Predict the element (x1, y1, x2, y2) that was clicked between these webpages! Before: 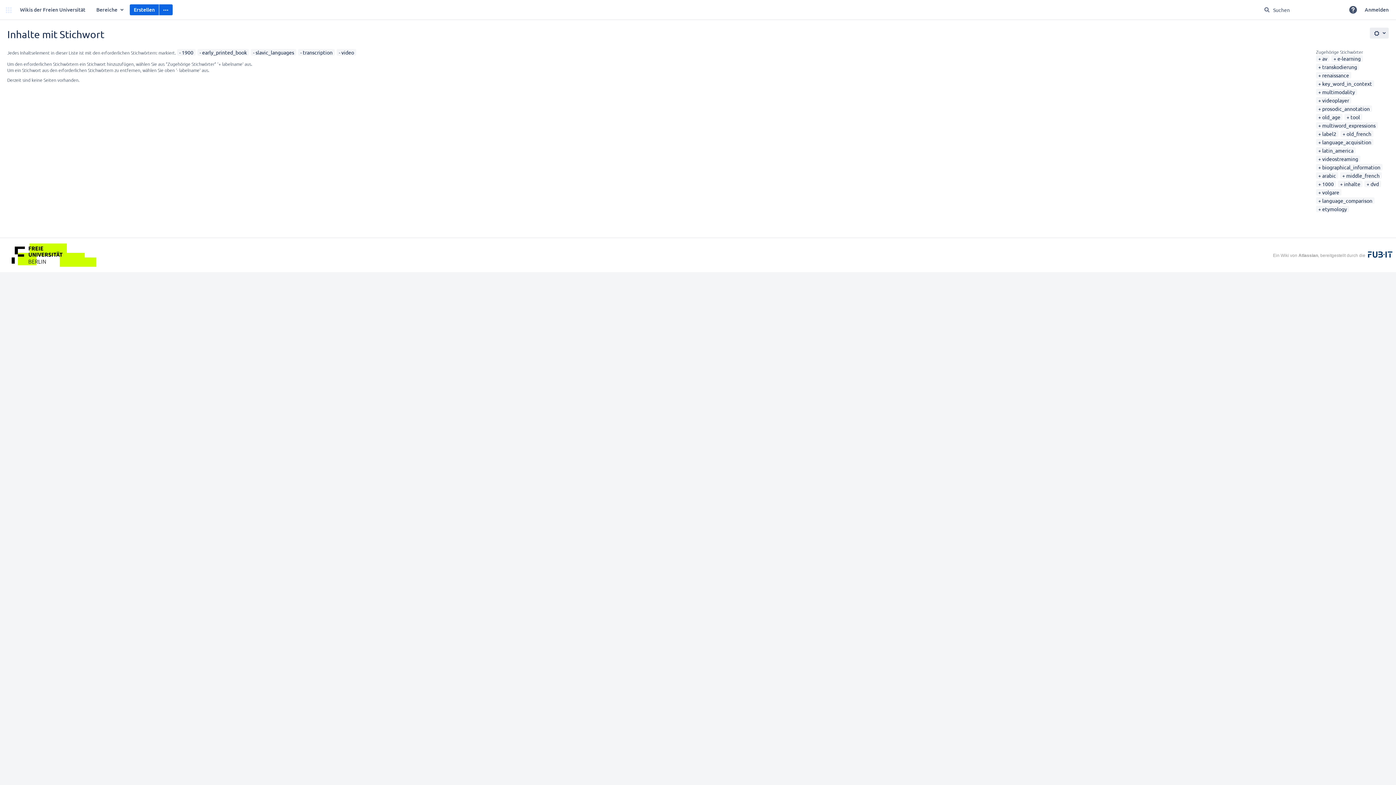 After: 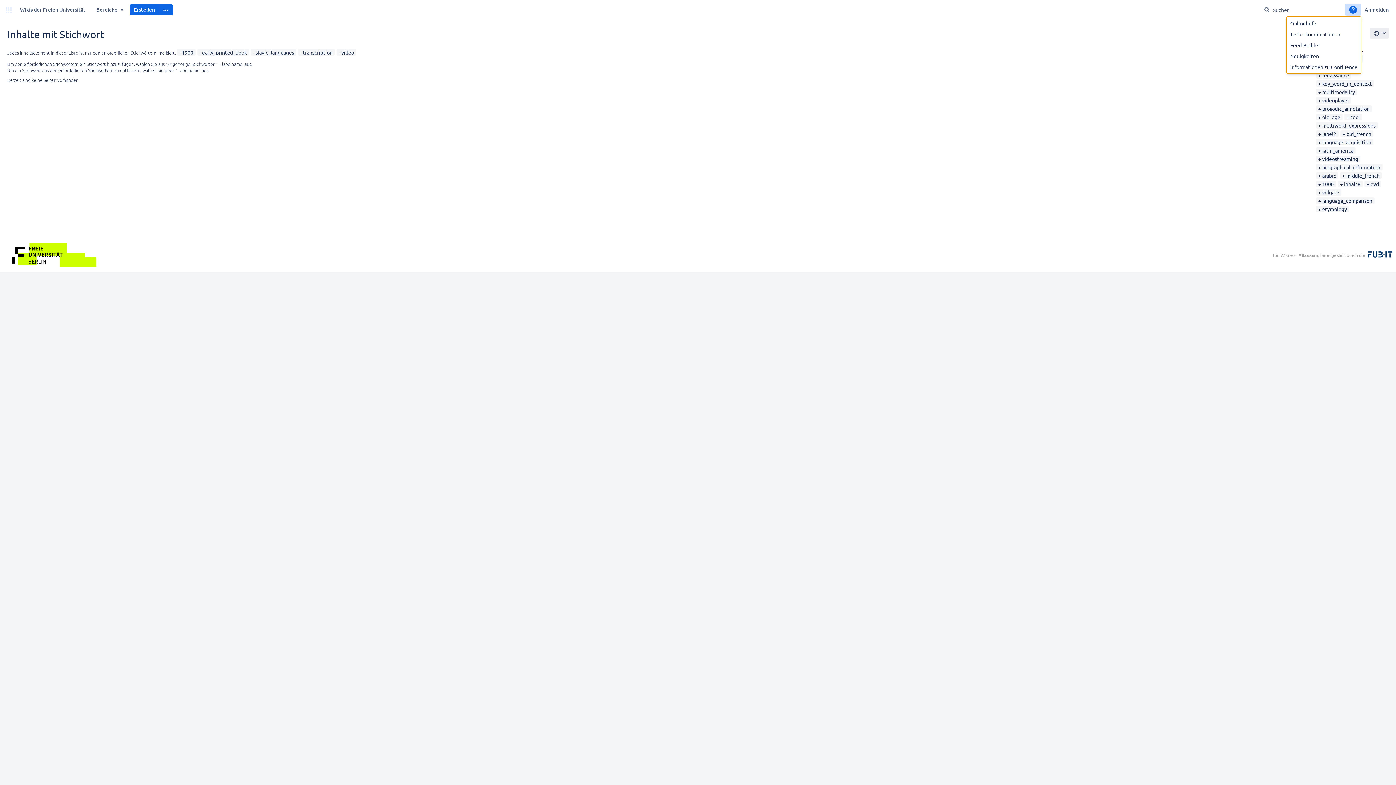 Action: label: Hilfe bbox: (1345, 4, 1361, 15)